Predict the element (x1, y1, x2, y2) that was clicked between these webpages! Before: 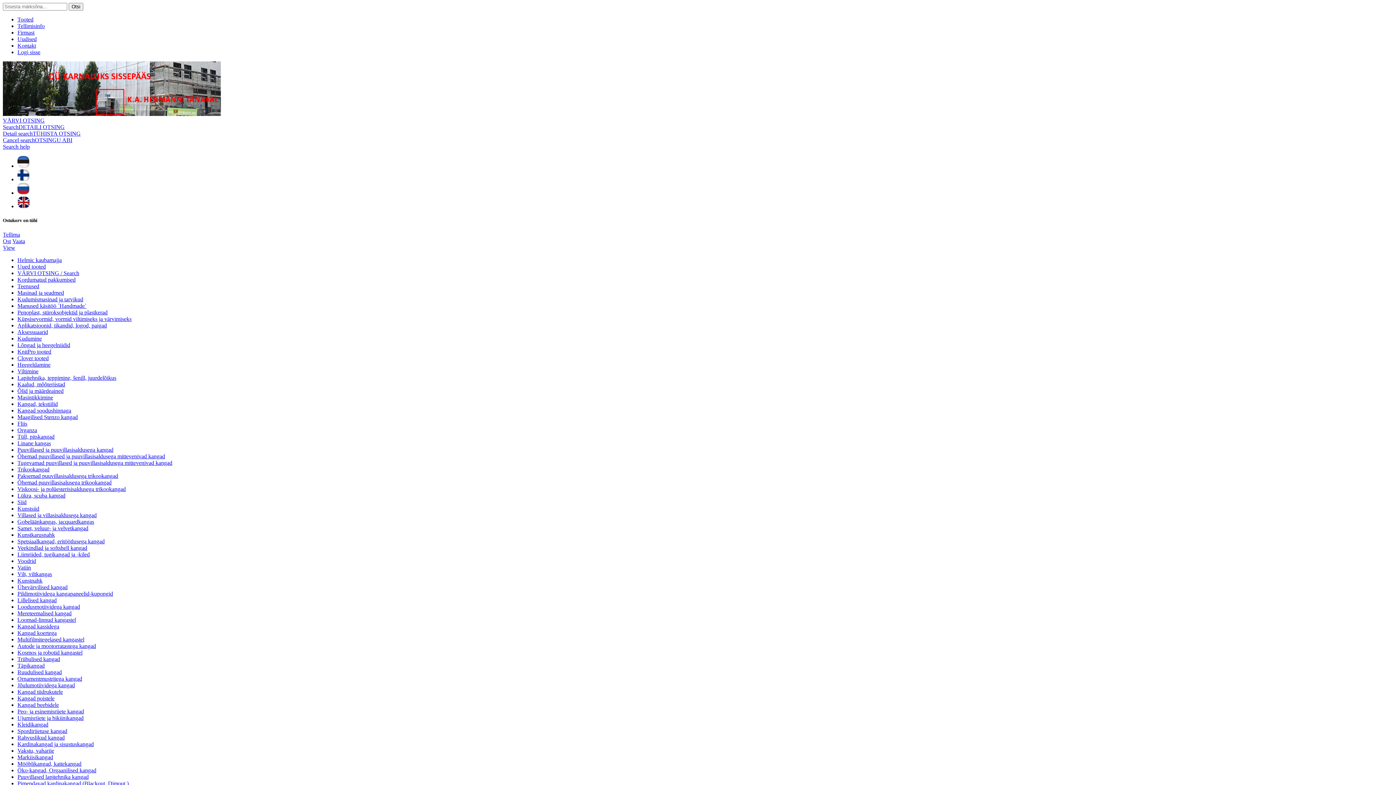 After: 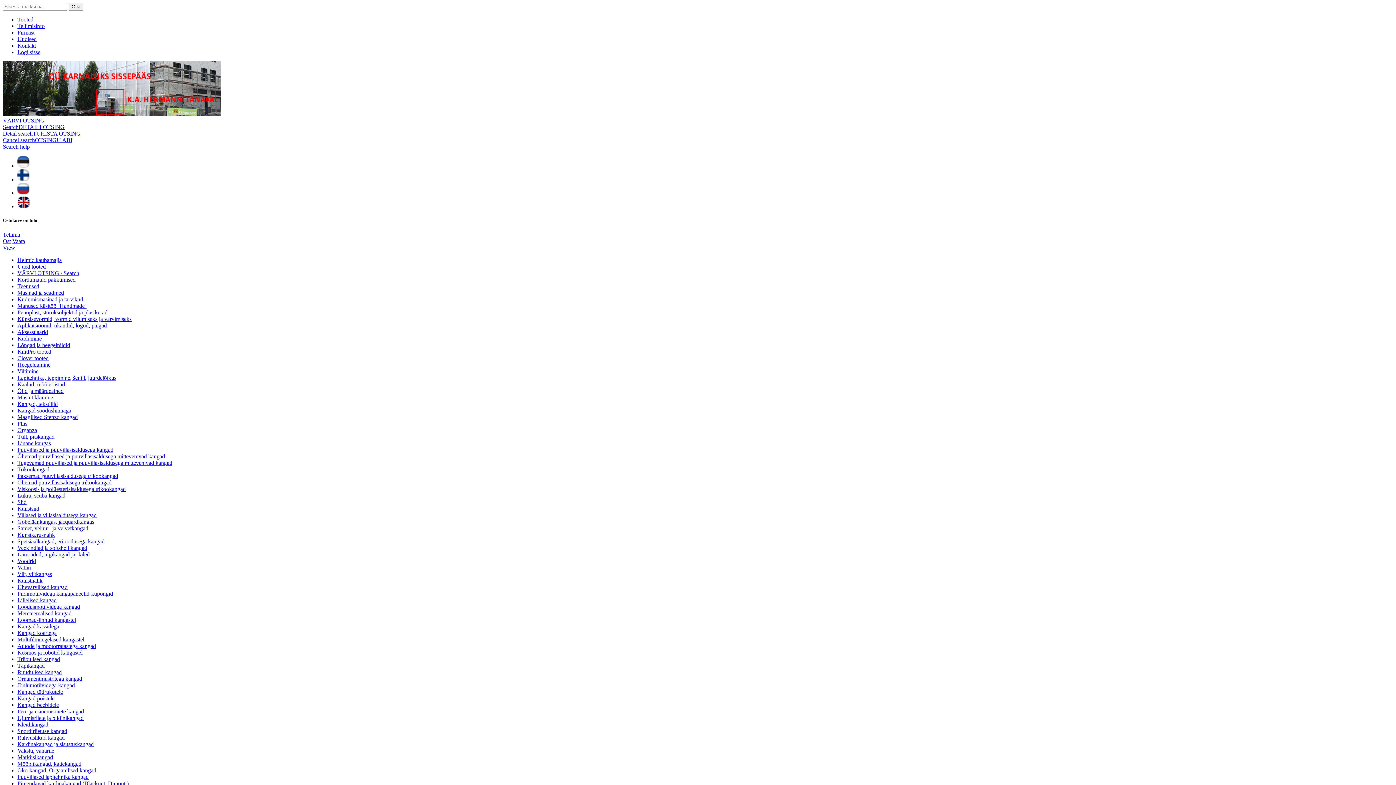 Action: label: Puuvillased lapitehnika kangad bbox: (17, 774, 88, 780)